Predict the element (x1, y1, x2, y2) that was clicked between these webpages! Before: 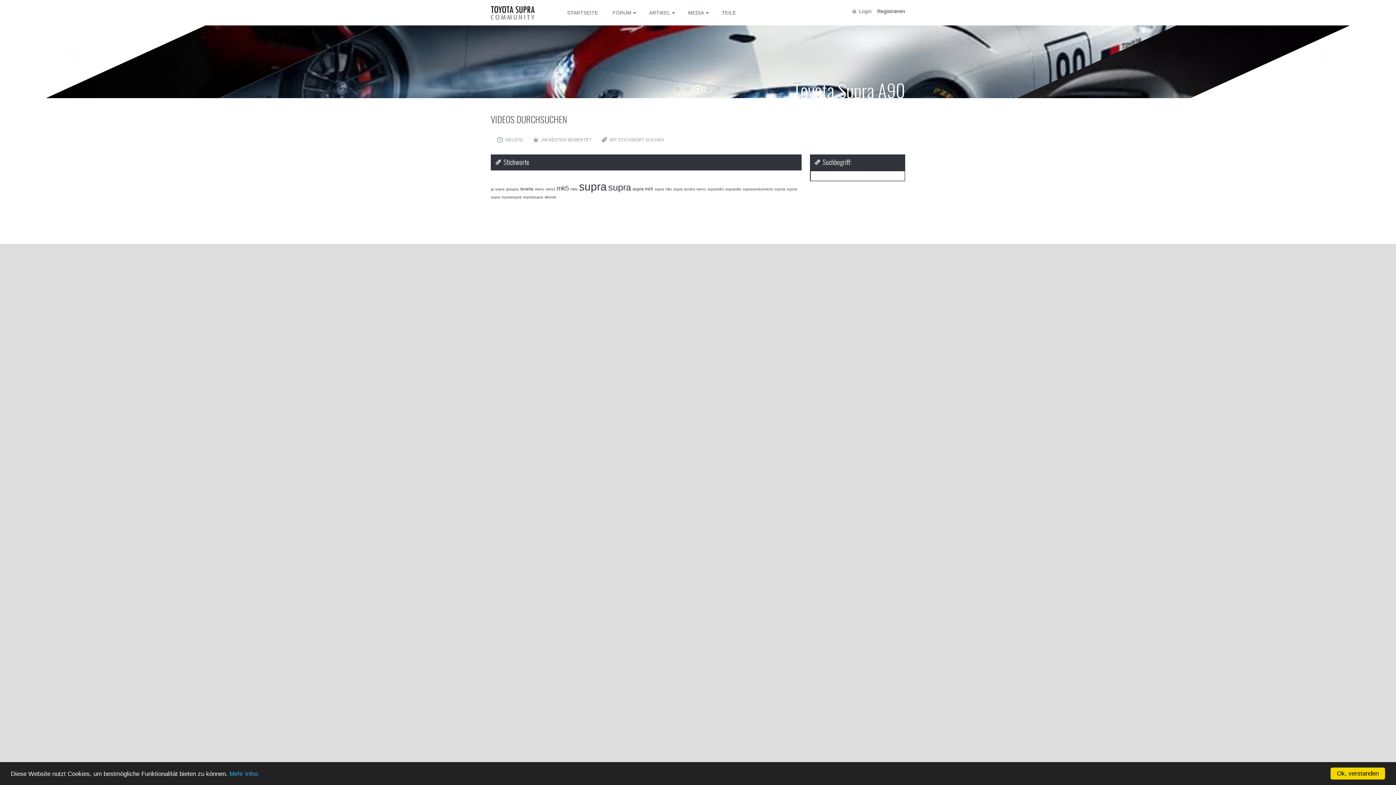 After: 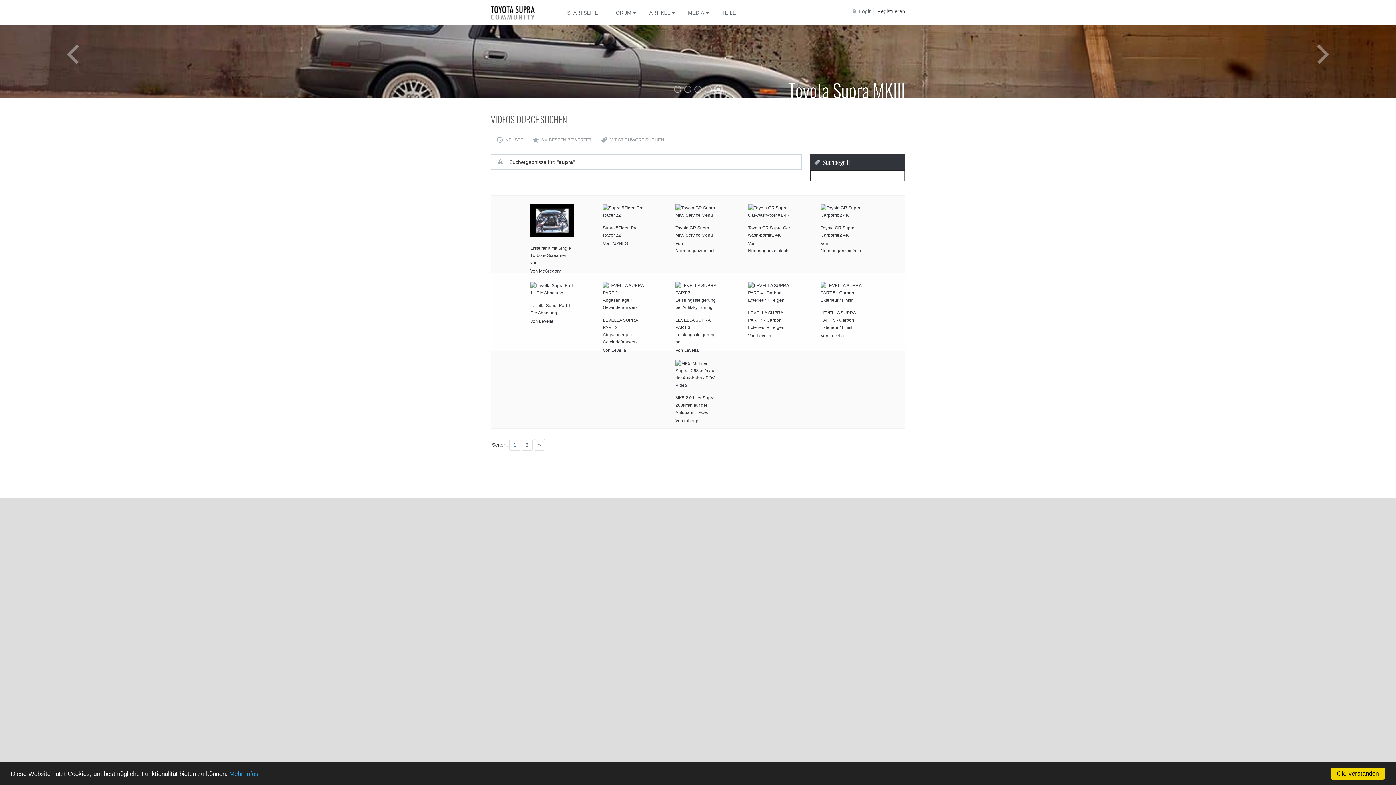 Action: bbox: (608, 182, 631, 192) label: supra